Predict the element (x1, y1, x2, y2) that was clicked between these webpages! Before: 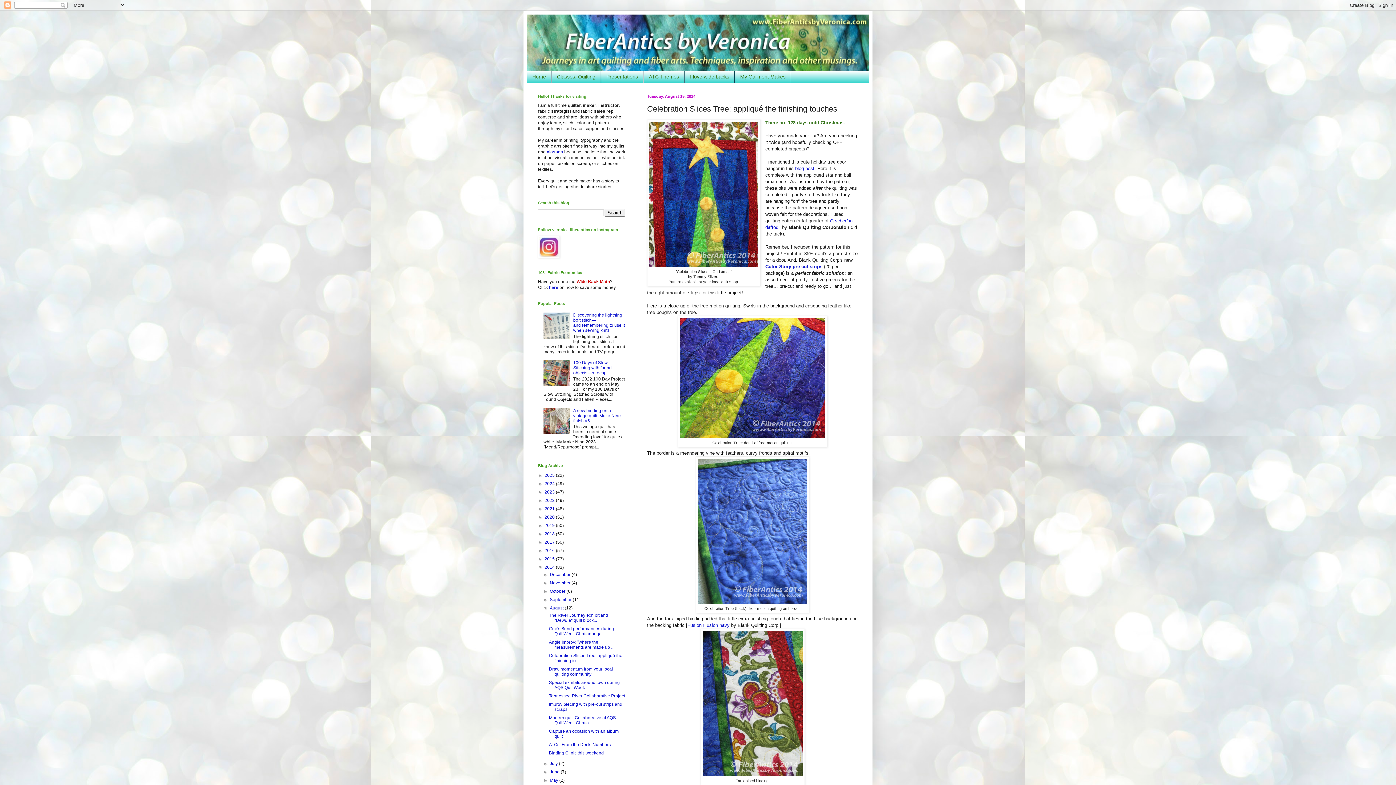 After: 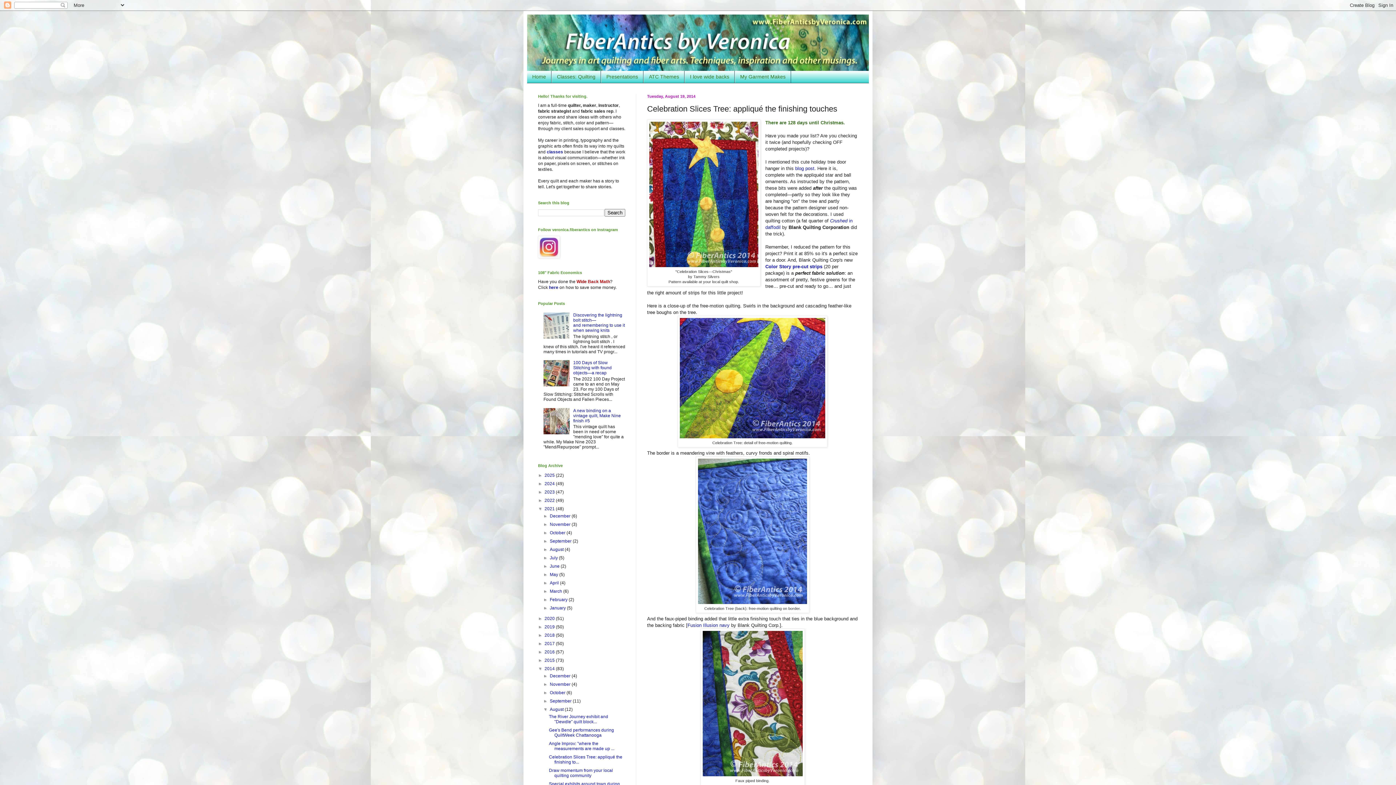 Action: bbox: (538, 506, 544, 511) label: ►  